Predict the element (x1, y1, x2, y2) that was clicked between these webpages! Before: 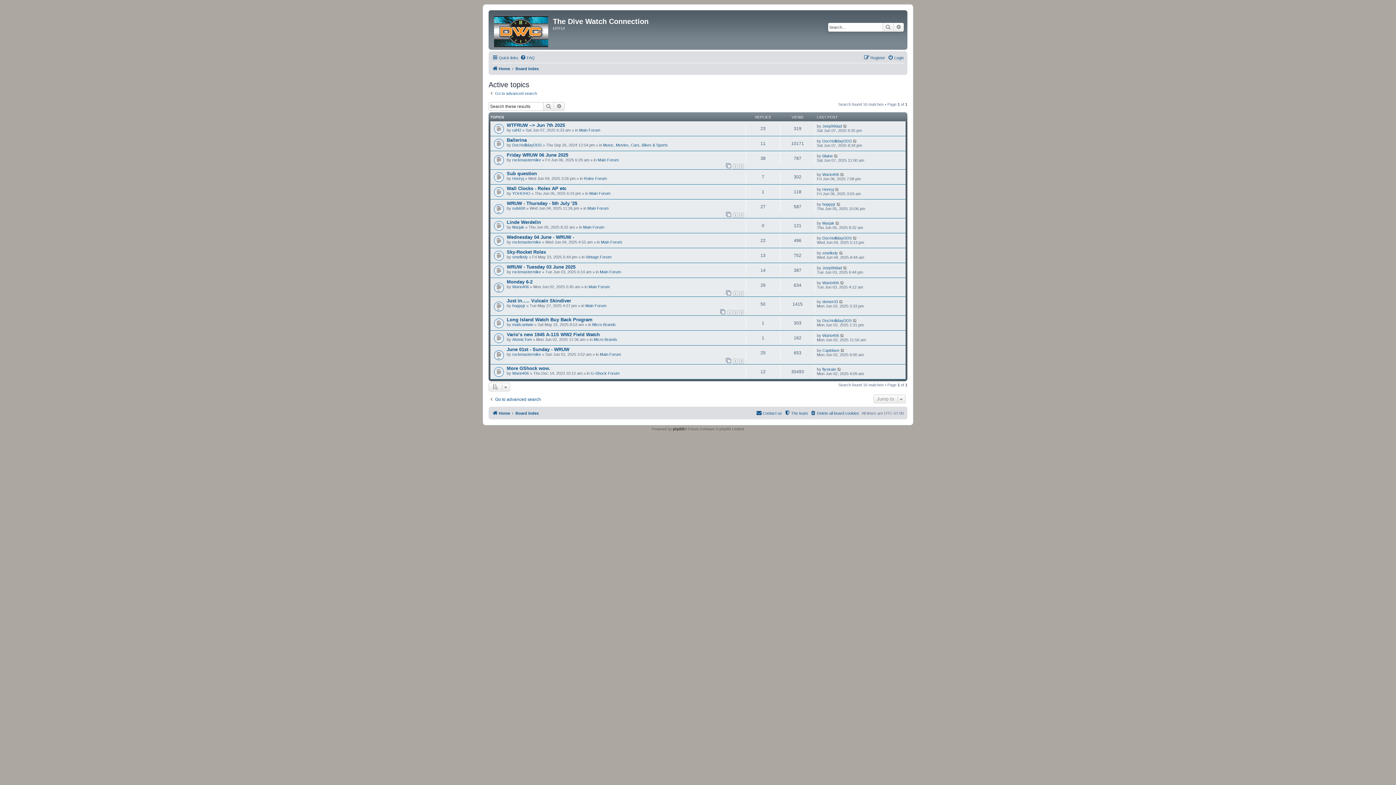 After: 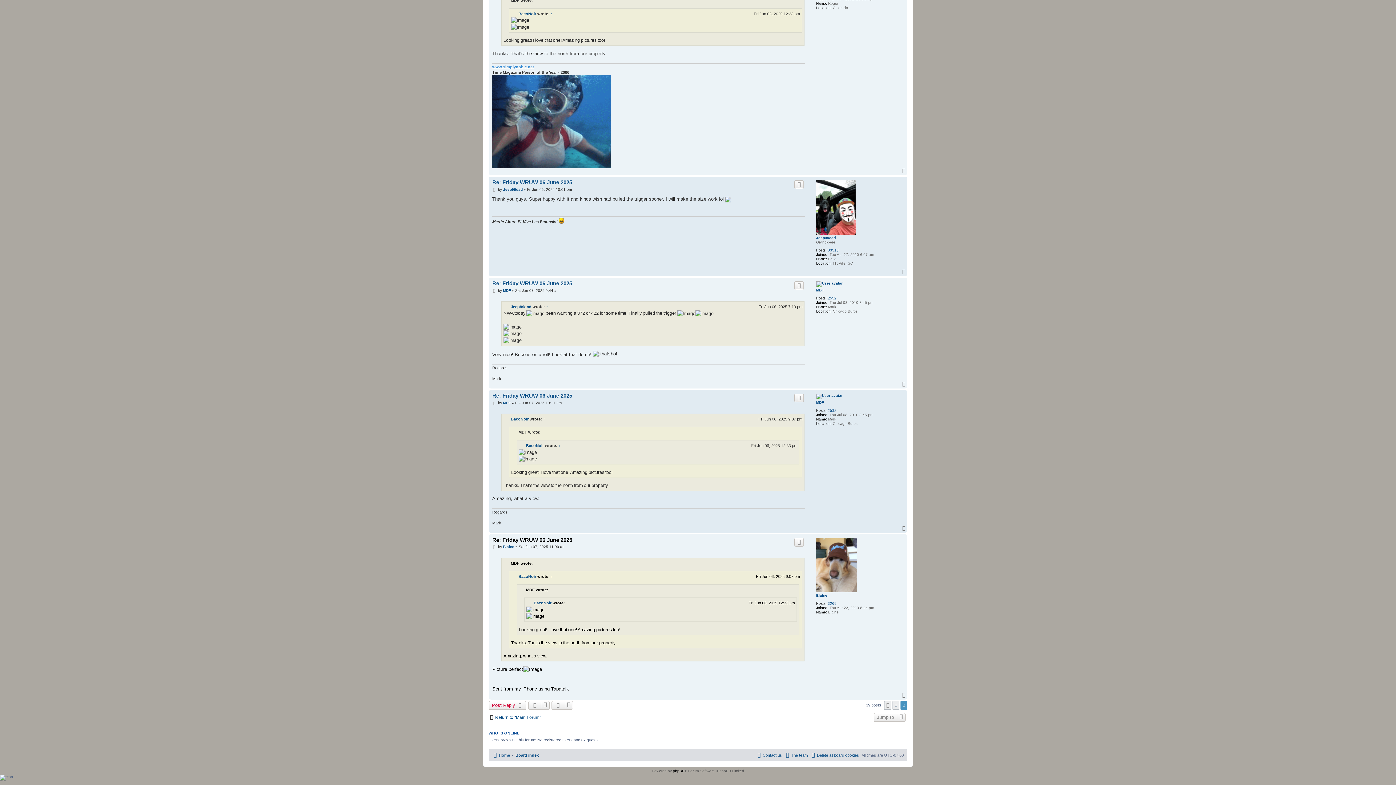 Action: bbox: (834, 153, 838, 158)